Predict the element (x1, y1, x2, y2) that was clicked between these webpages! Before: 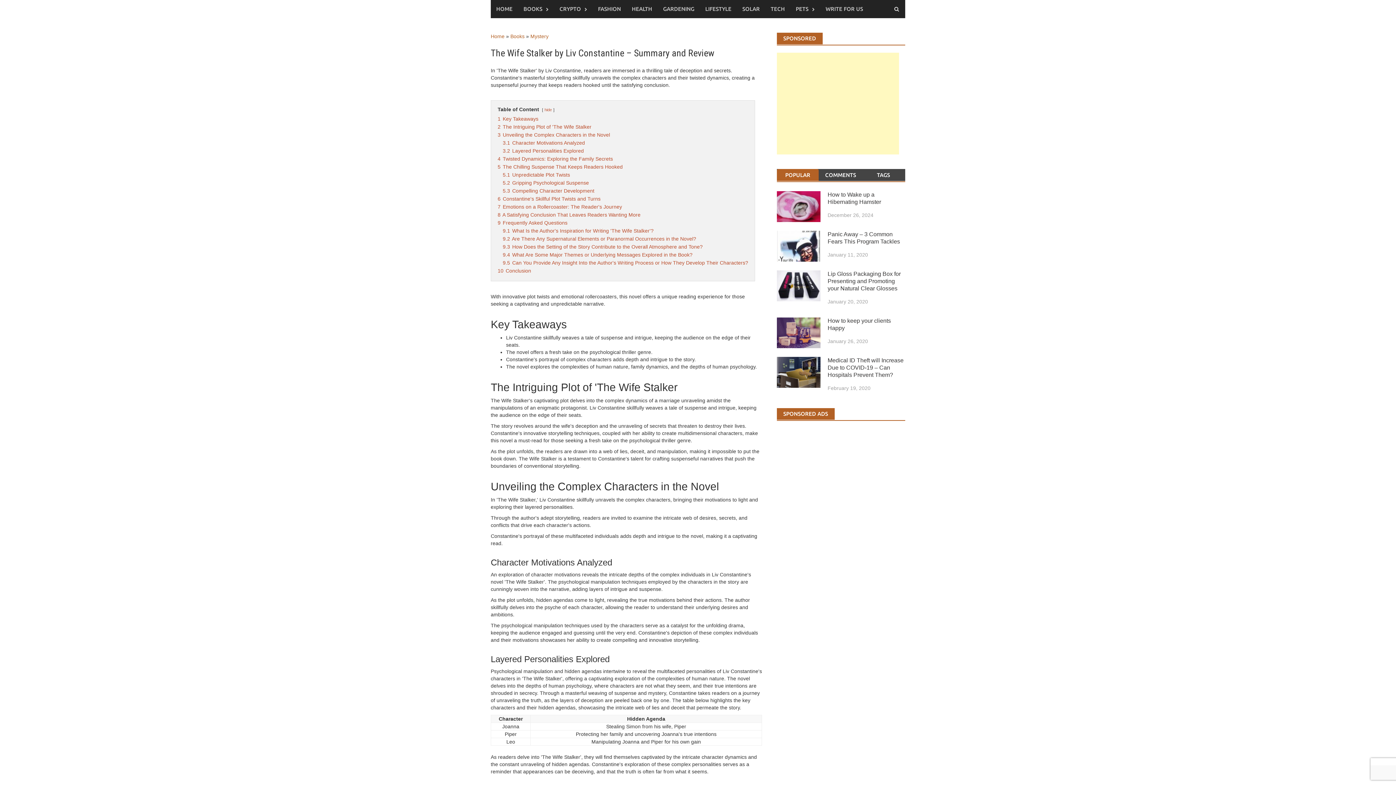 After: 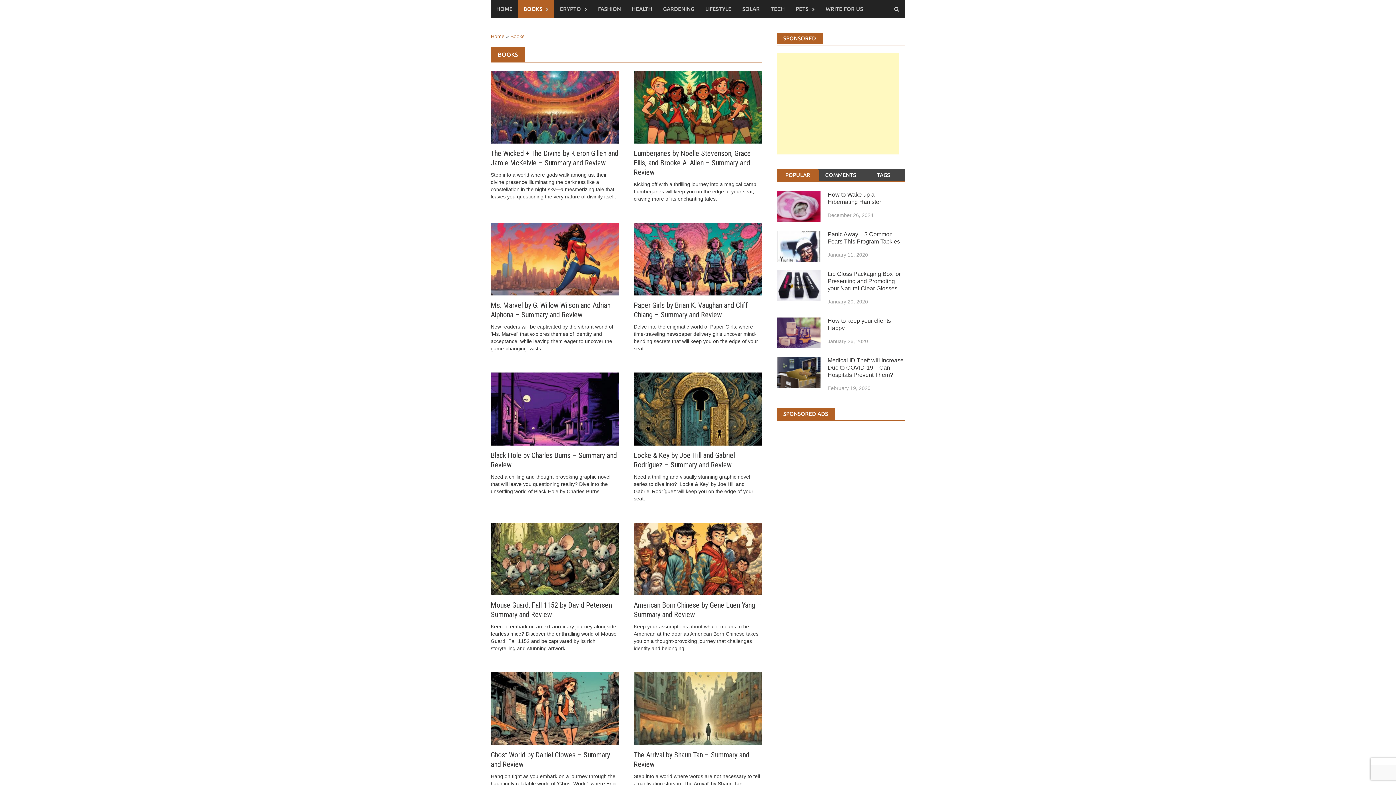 Action: bbox: (518, 0, 554, 18) label: BOOKS